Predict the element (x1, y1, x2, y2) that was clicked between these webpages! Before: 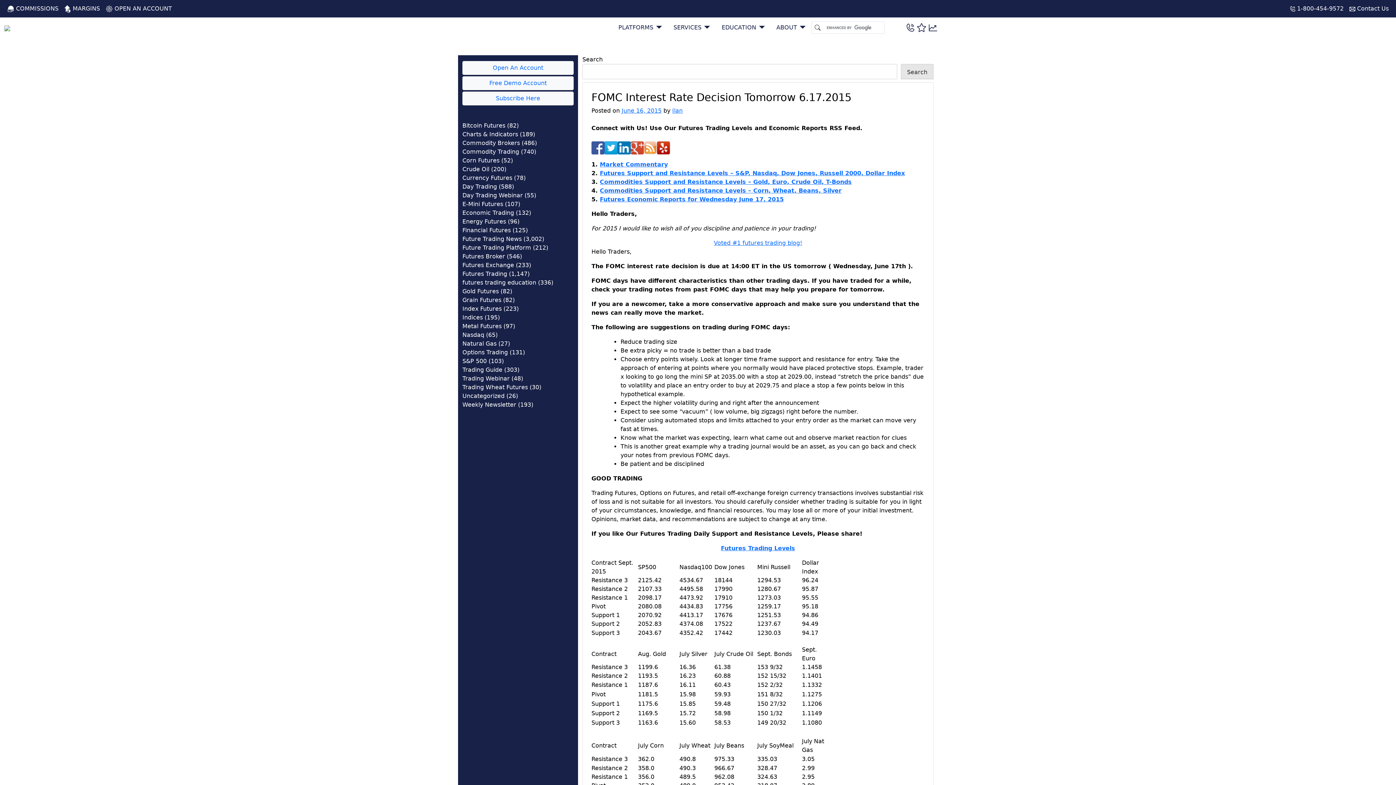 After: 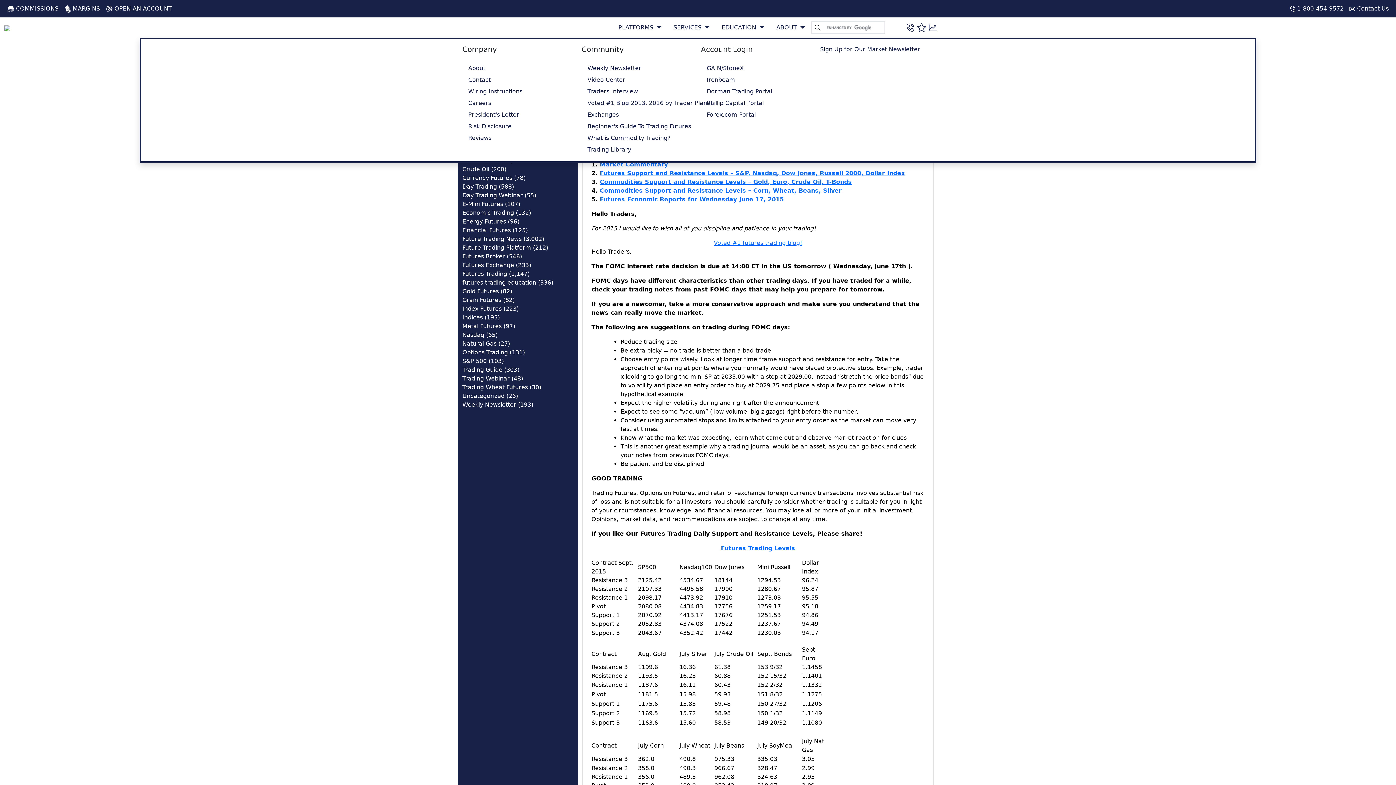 Action: label: ABOUT  bbox: (770, 17, 811, 37)